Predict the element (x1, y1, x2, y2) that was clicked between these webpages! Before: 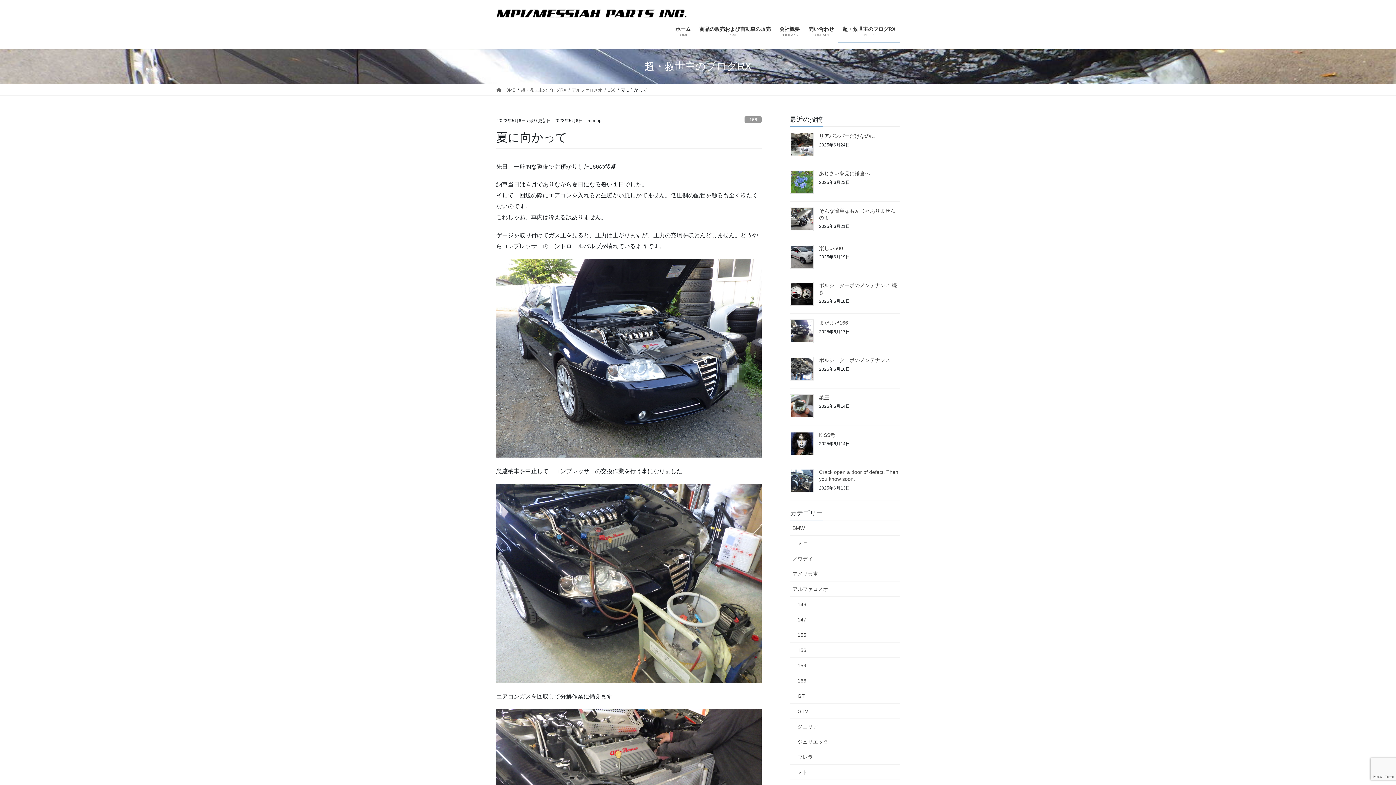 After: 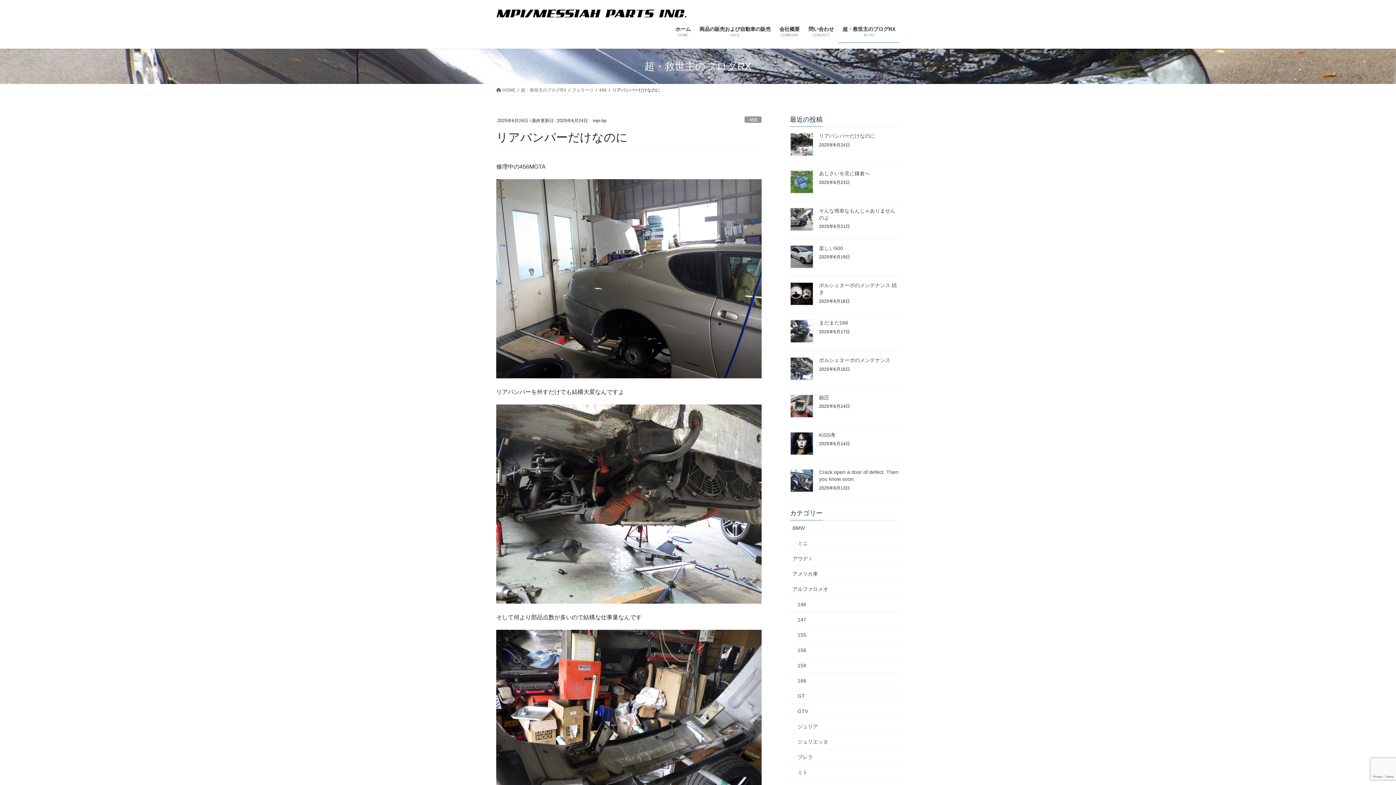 Action: label: リアバンパーだけなのに bbox: (819, 133, 875, 138)